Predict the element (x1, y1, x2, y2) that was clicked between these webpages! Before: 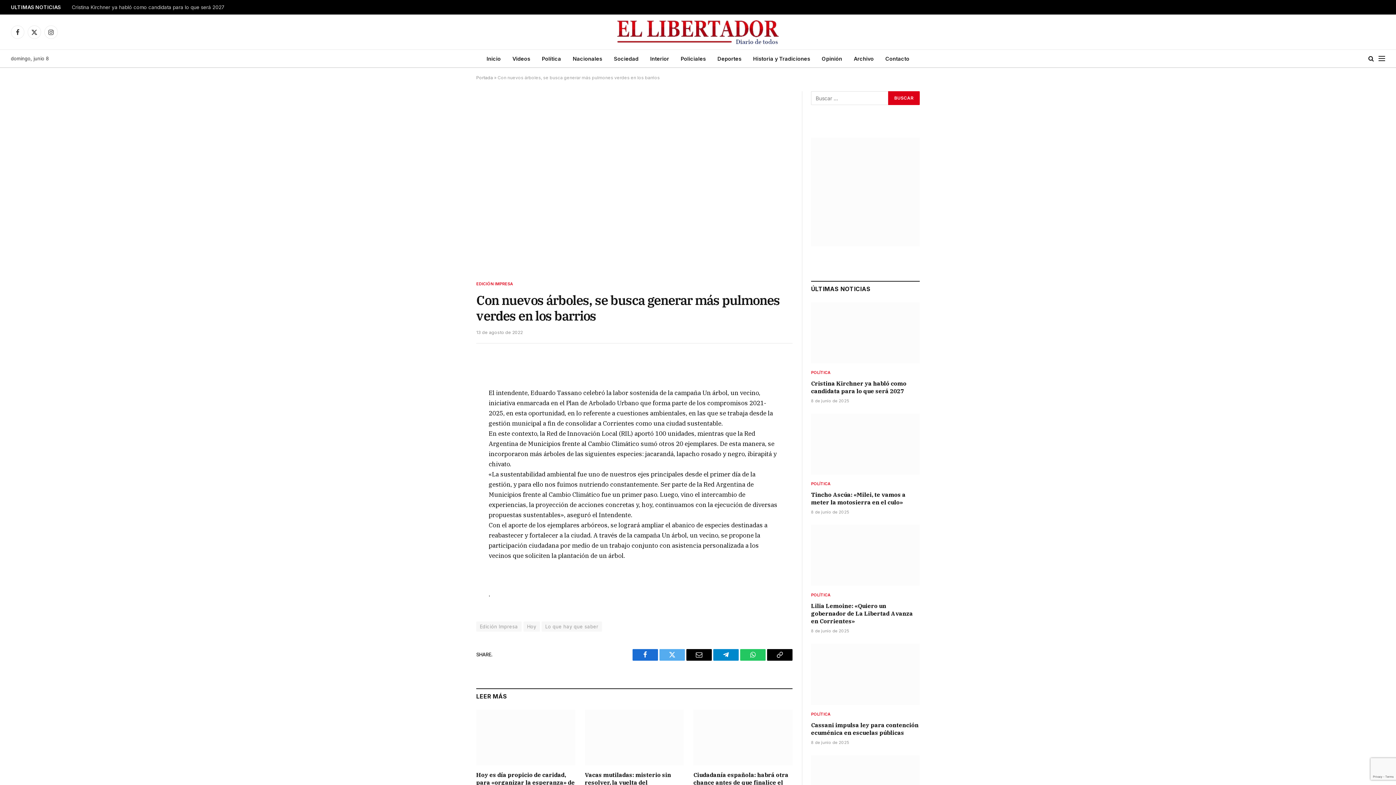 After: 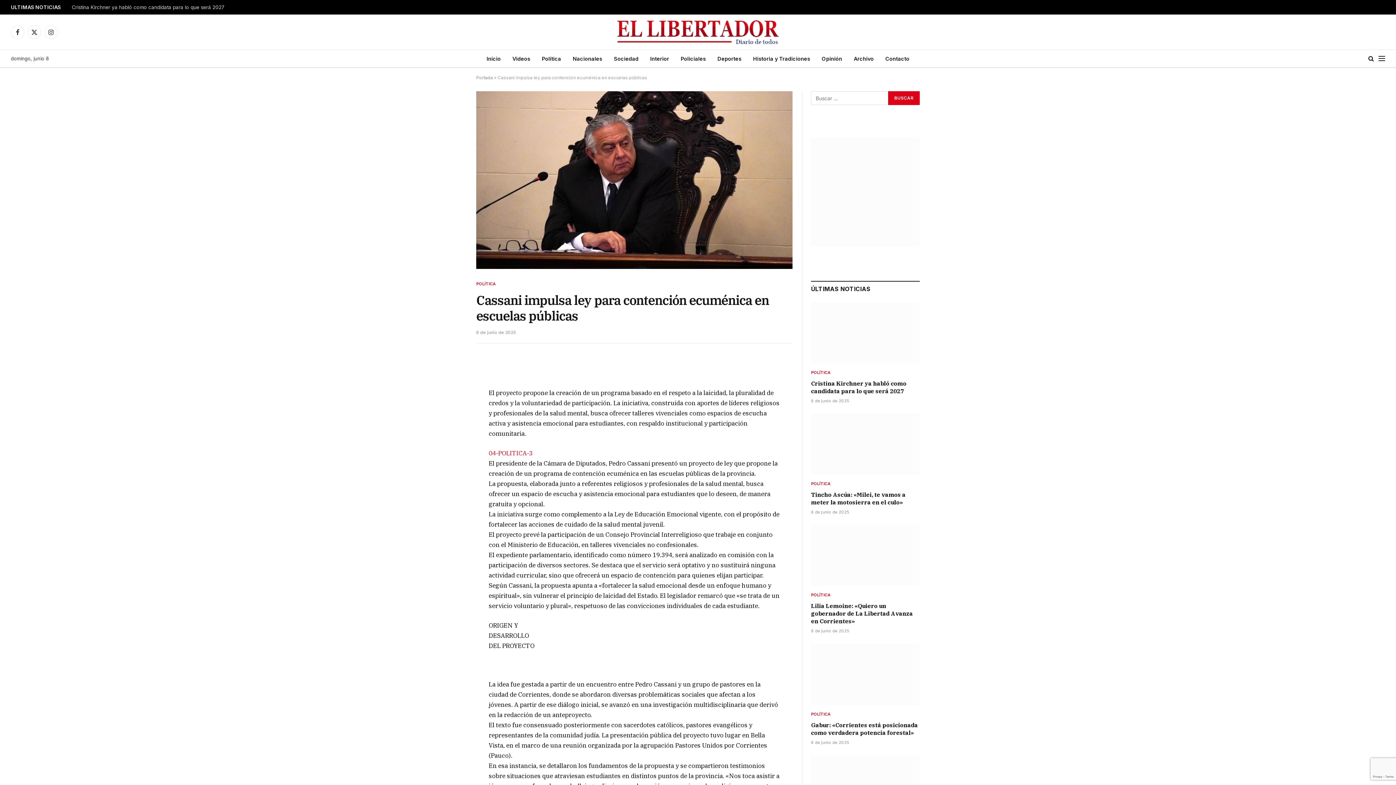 Action: bbox: (811, 644, 920, 705)